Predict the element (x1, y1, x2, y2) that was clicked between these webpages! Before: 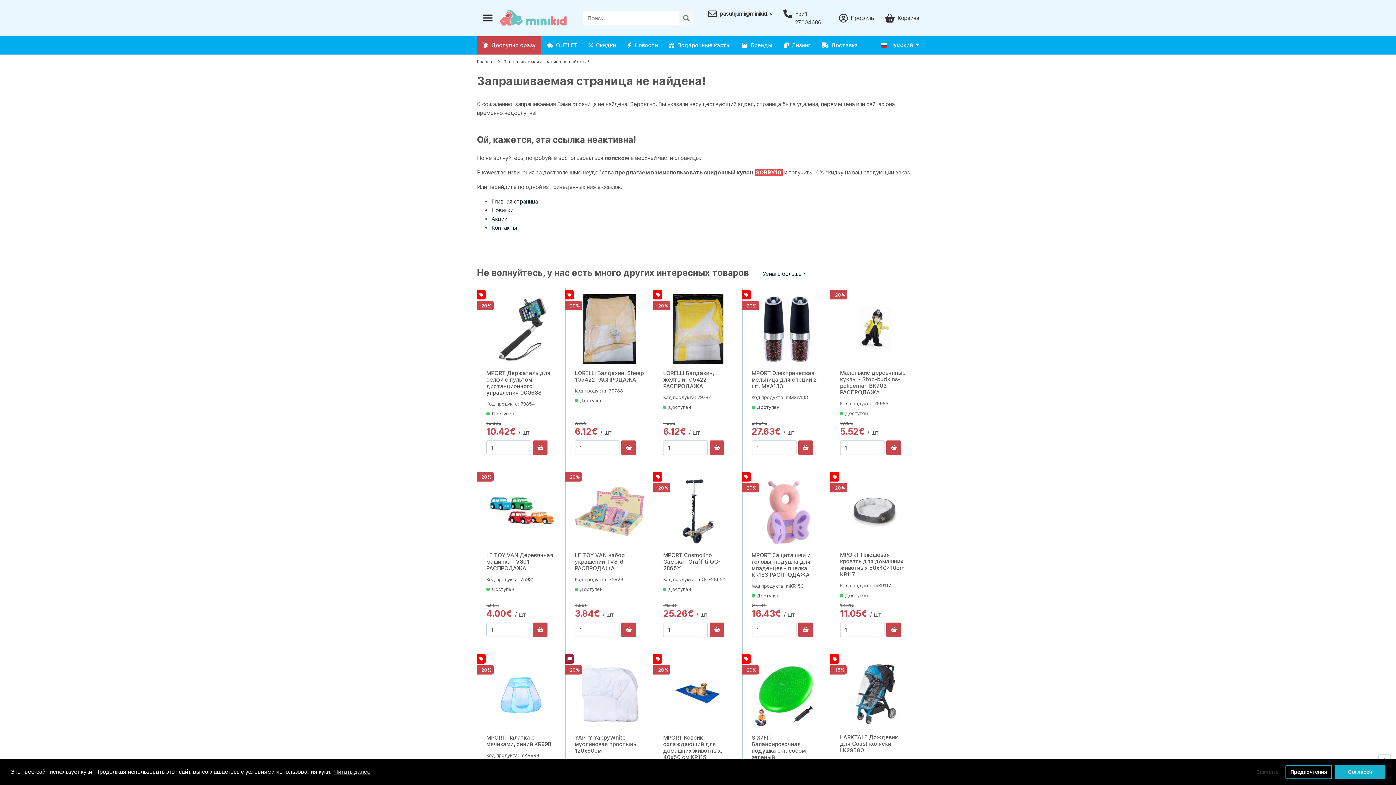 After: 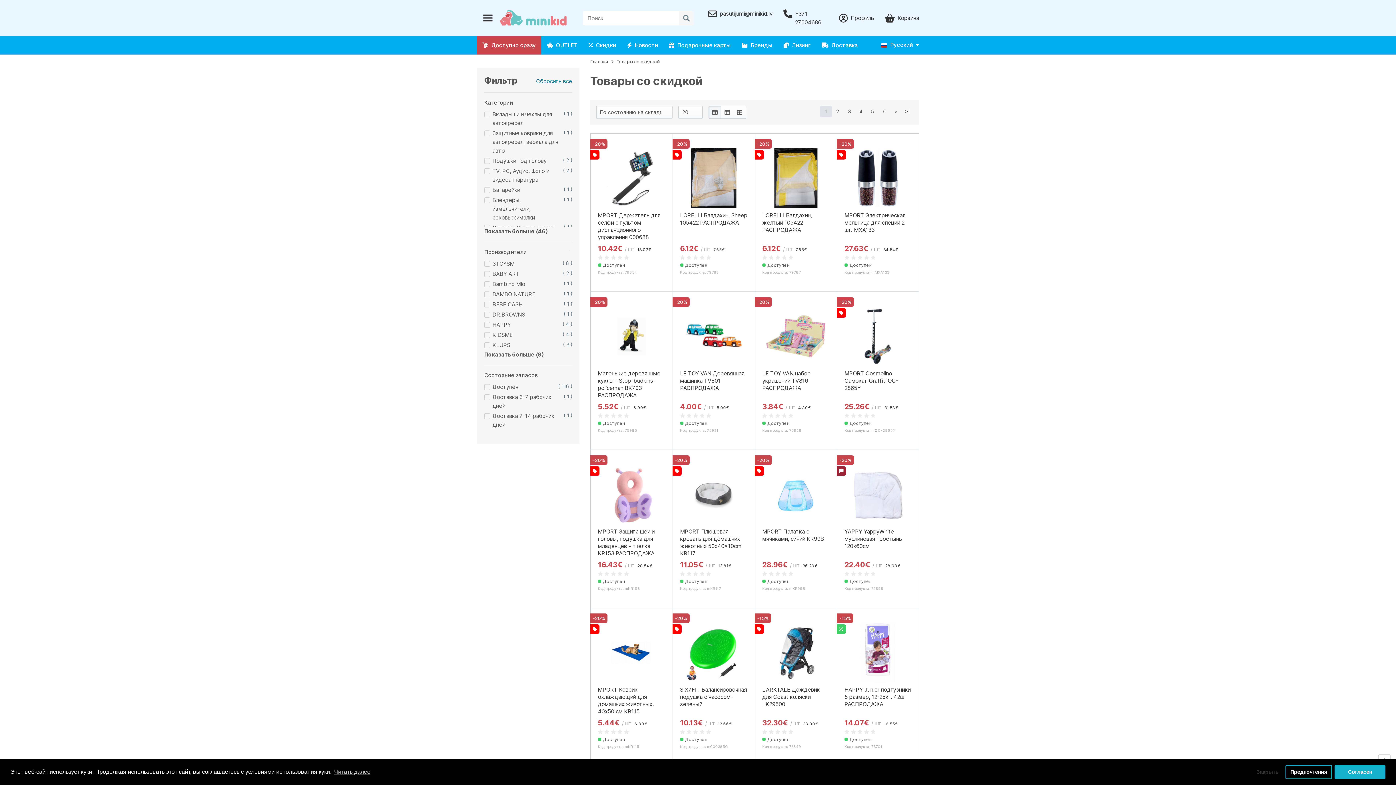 Action: bbox: (491, 215, 507, 222) label: Акции